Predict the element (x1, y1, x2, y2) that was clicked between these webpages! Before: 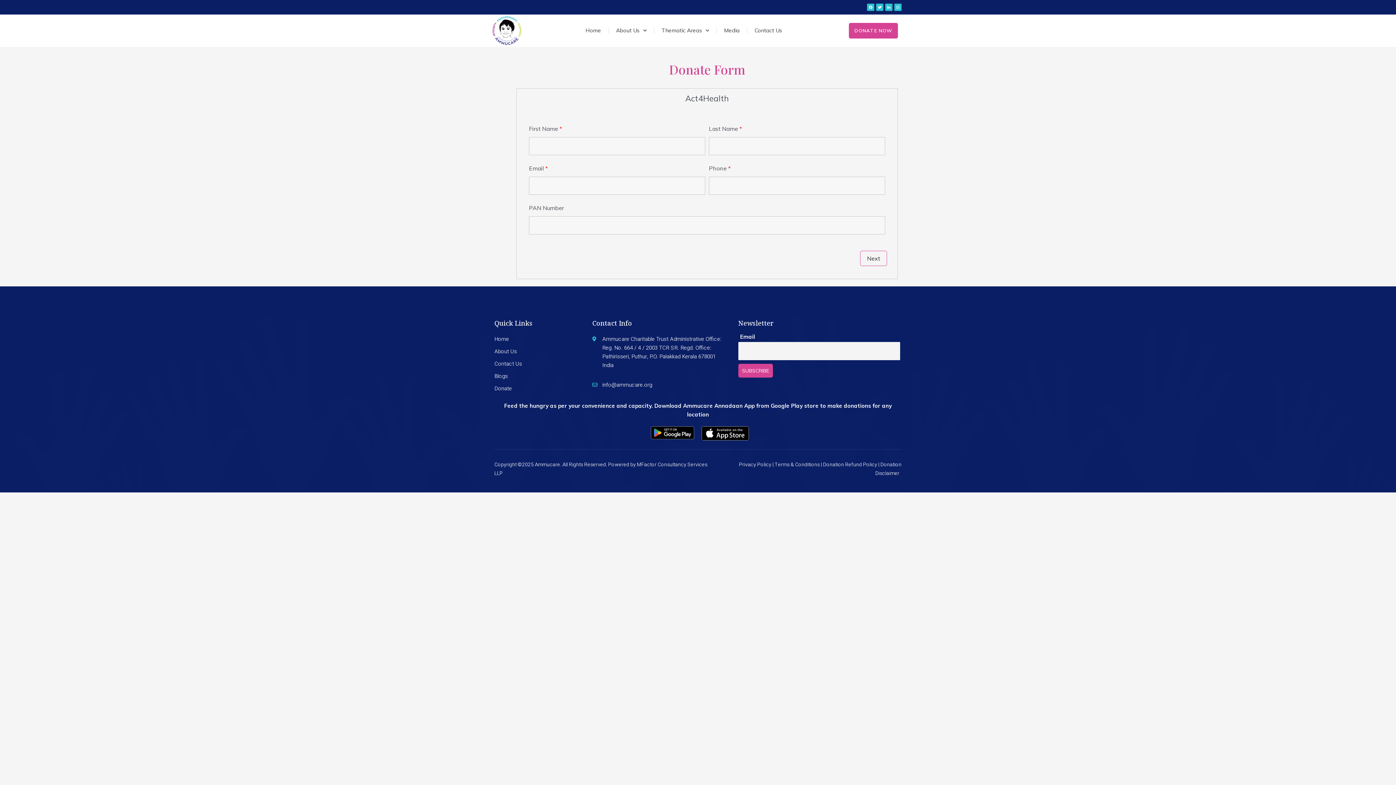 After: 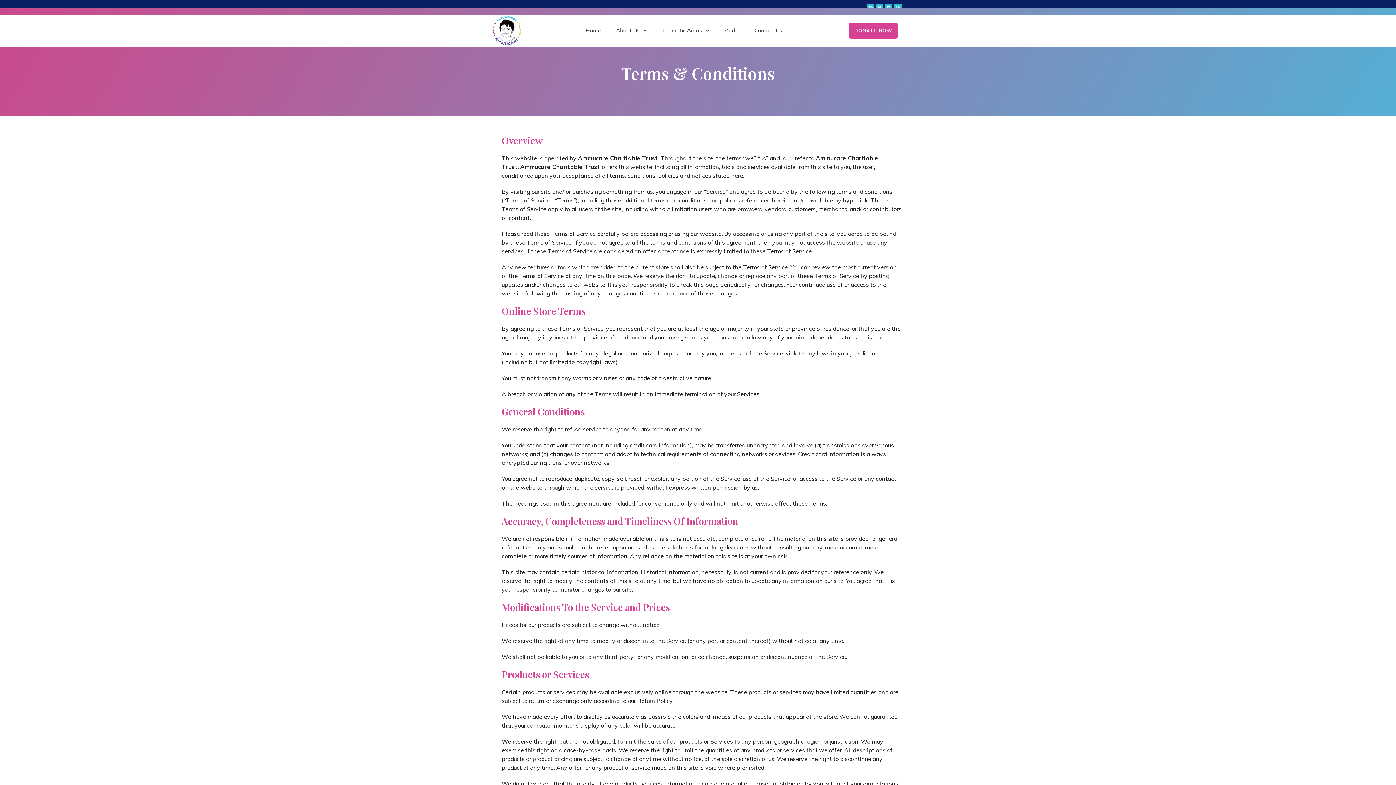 Action: bbox: (774, 460, 823, 468) label: Terms & Conditions | 